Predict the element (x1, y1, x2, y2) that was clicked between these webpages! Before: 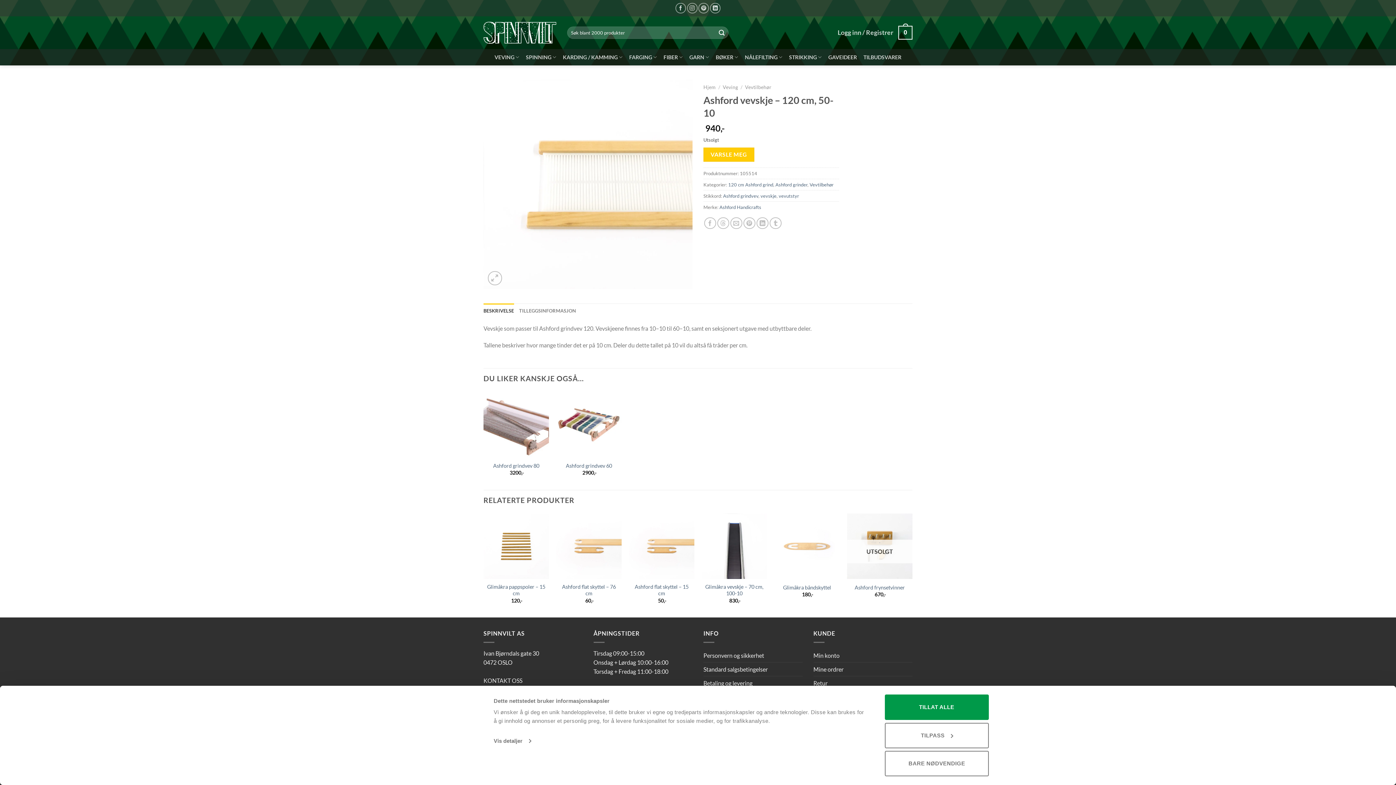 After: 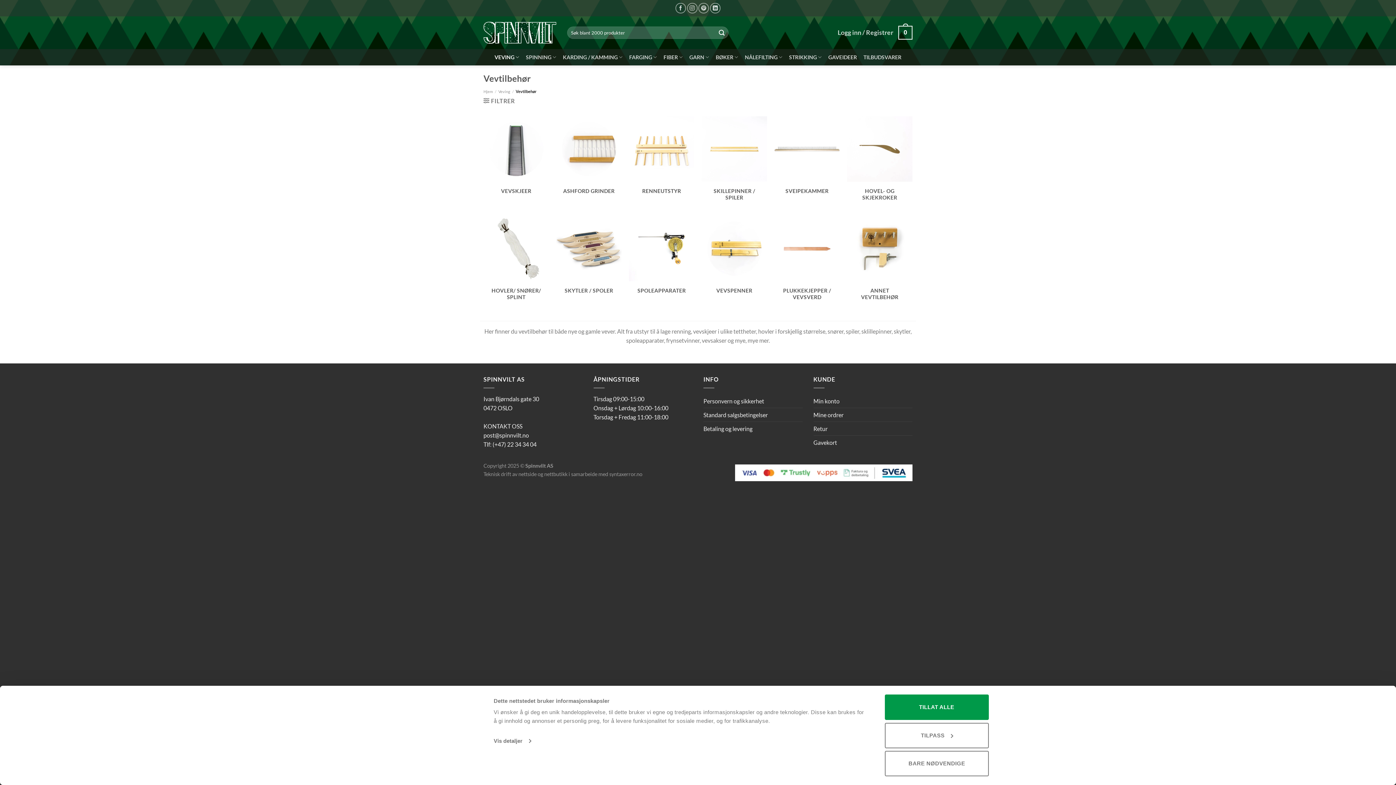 Action: bbox: (745, 84, 771, 90) label: Vevtilbehør